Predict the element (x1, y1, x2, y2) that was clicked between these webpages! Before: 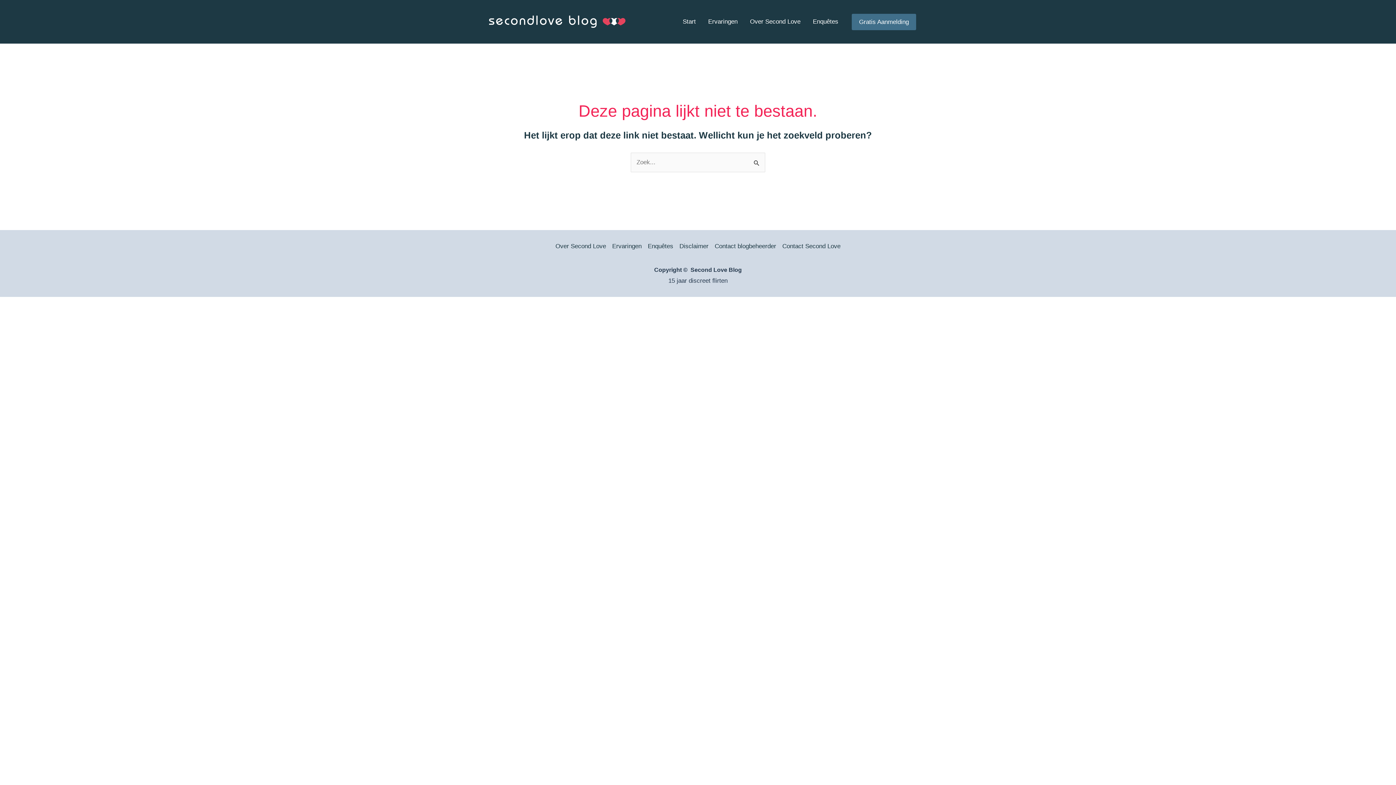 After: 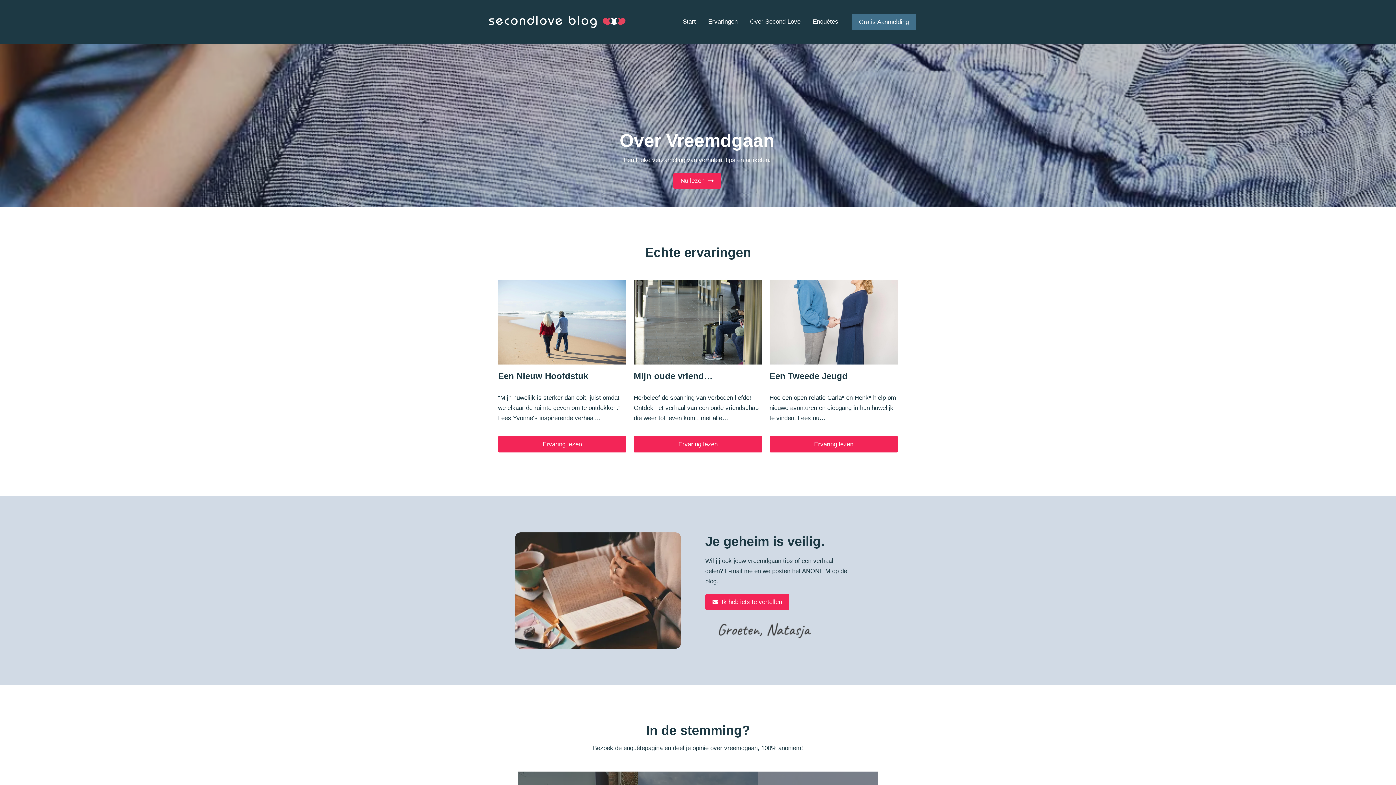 Action: bbox: (483, 17, 629, 24)